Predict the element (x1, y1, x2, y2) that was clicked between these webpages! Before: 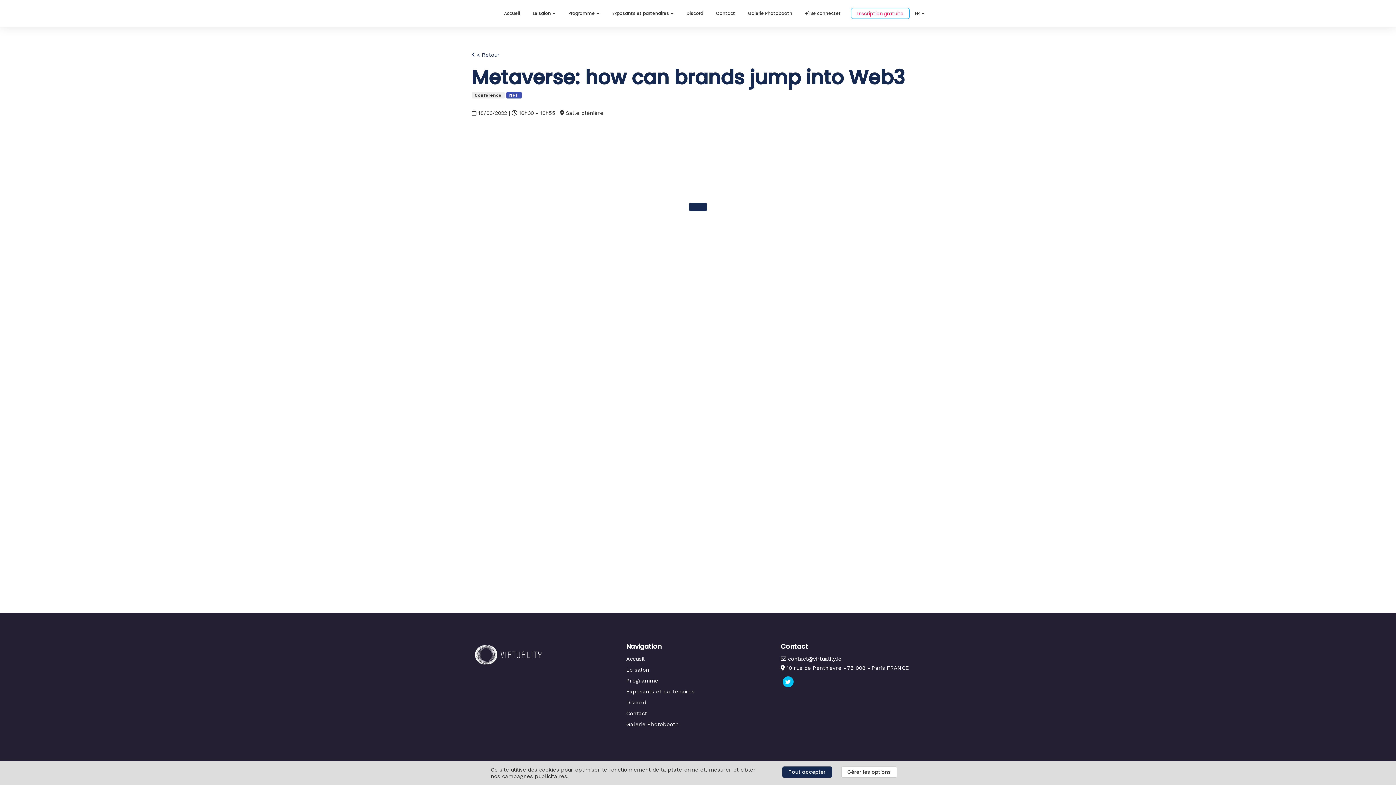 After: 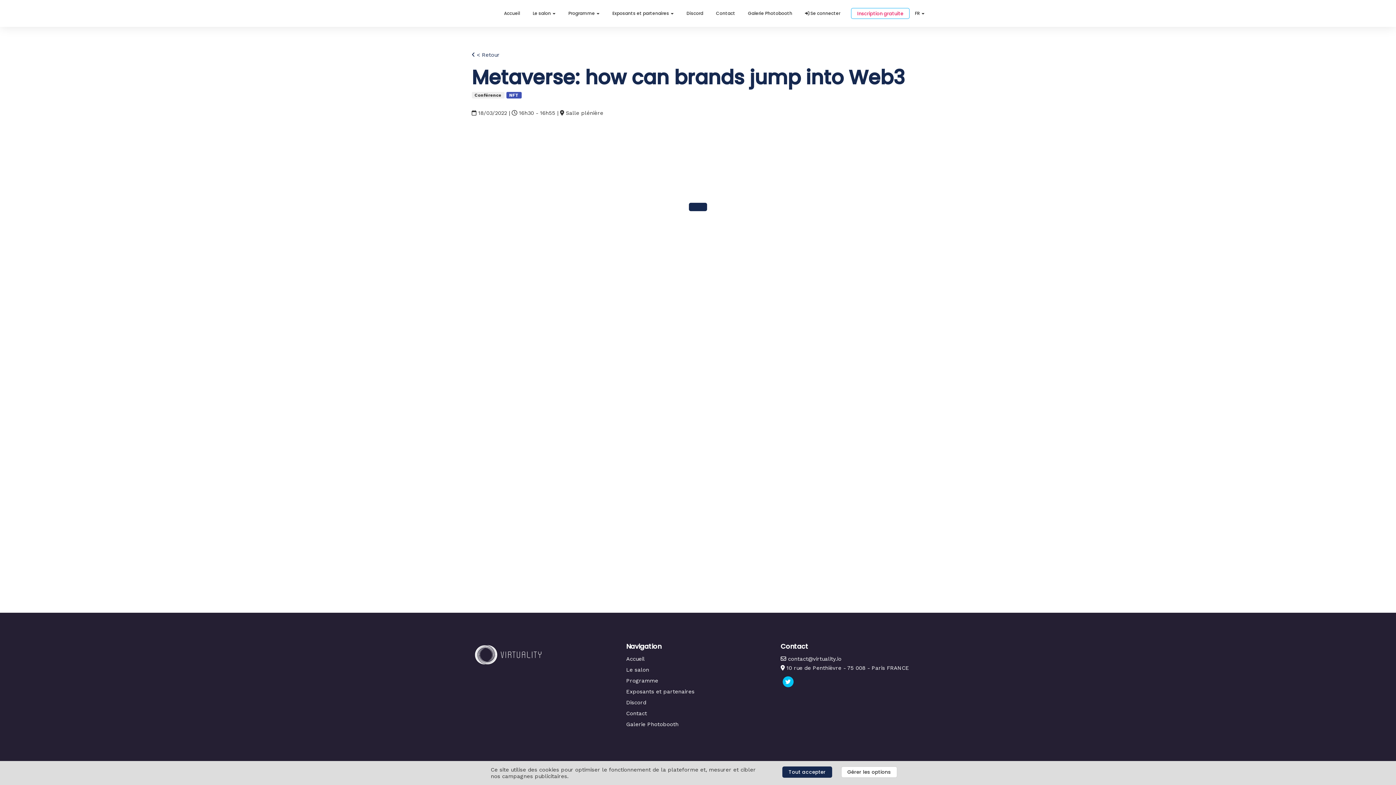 Action: label: Le salon bbox: (626, 666, 649, 673)